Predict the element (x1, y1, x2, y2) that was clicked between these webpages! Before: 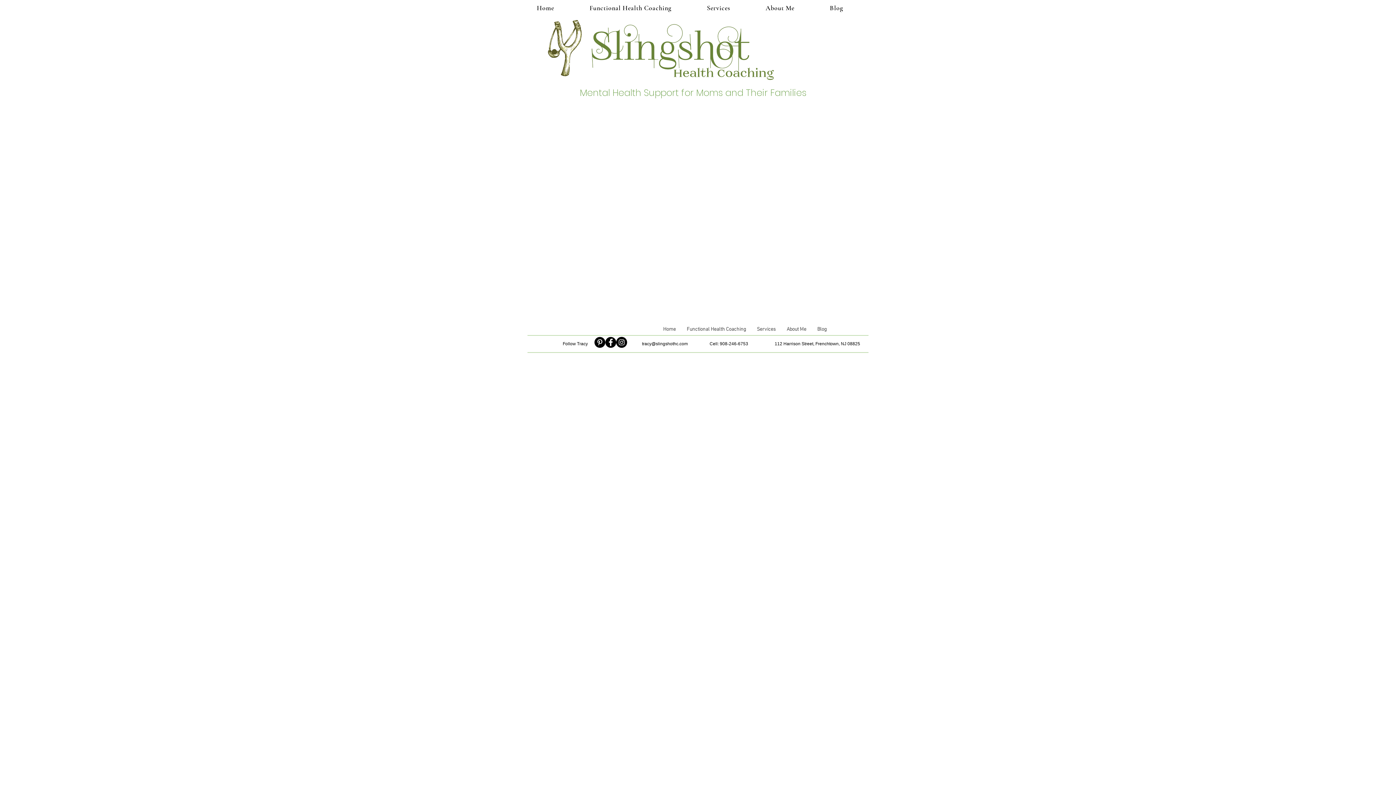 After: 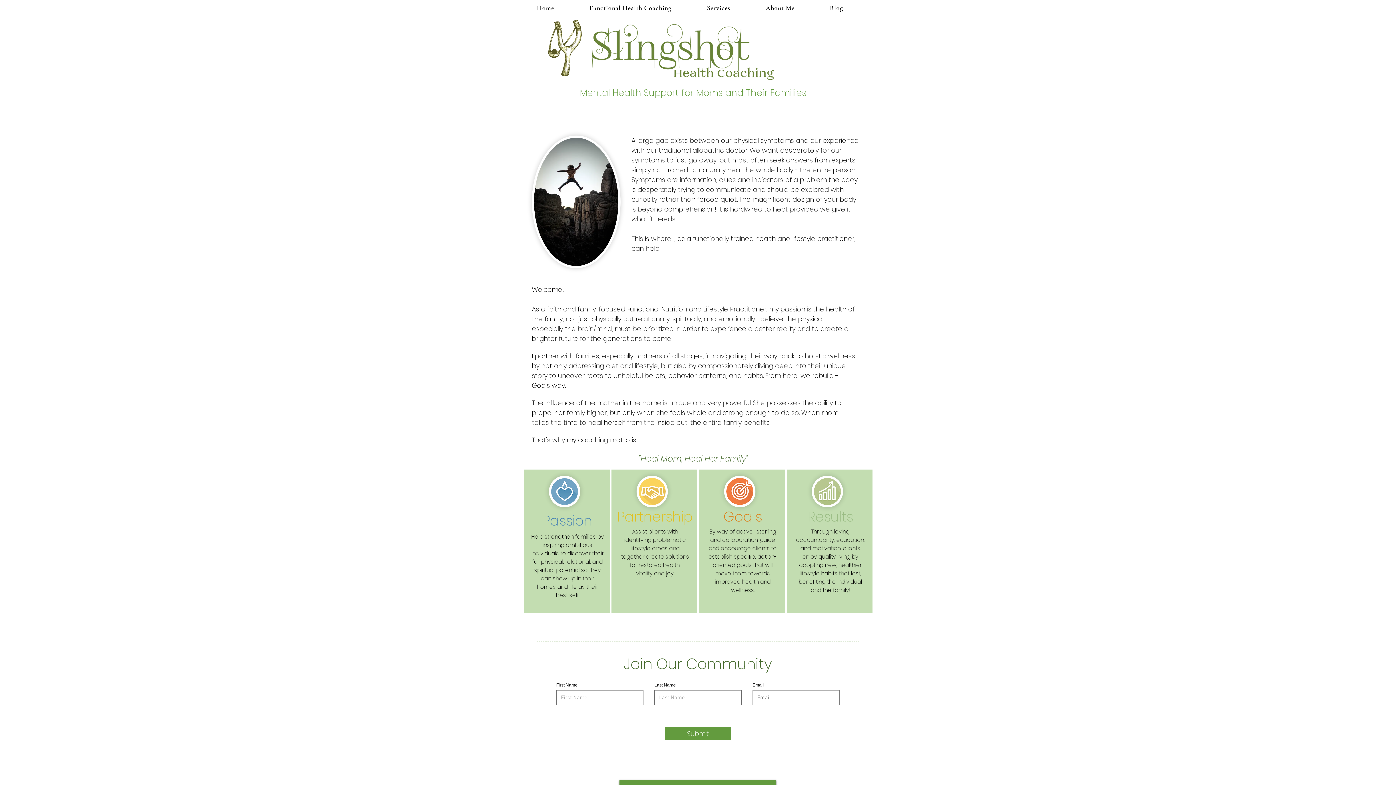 Action: label: Functional Health Coaching bbox: (573, 0, 687, 16)